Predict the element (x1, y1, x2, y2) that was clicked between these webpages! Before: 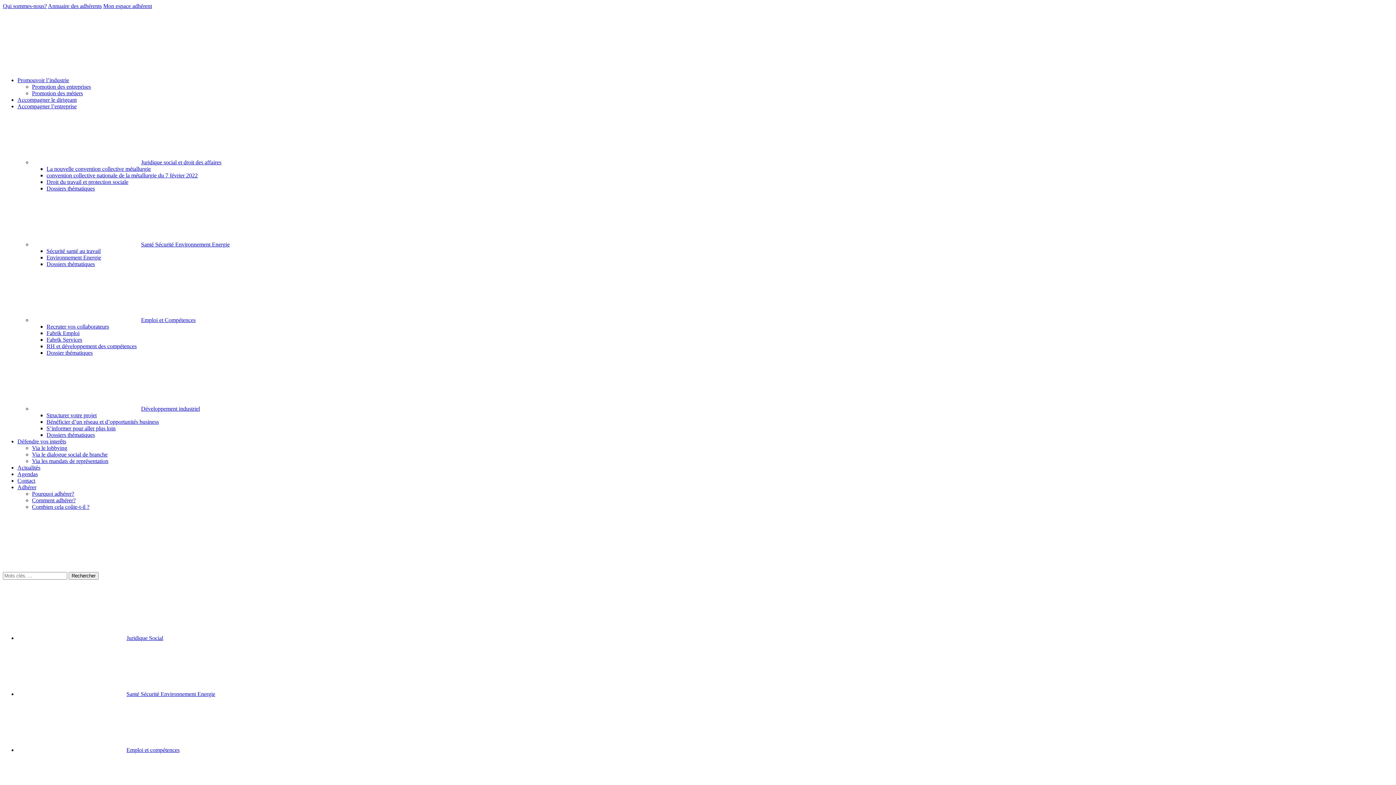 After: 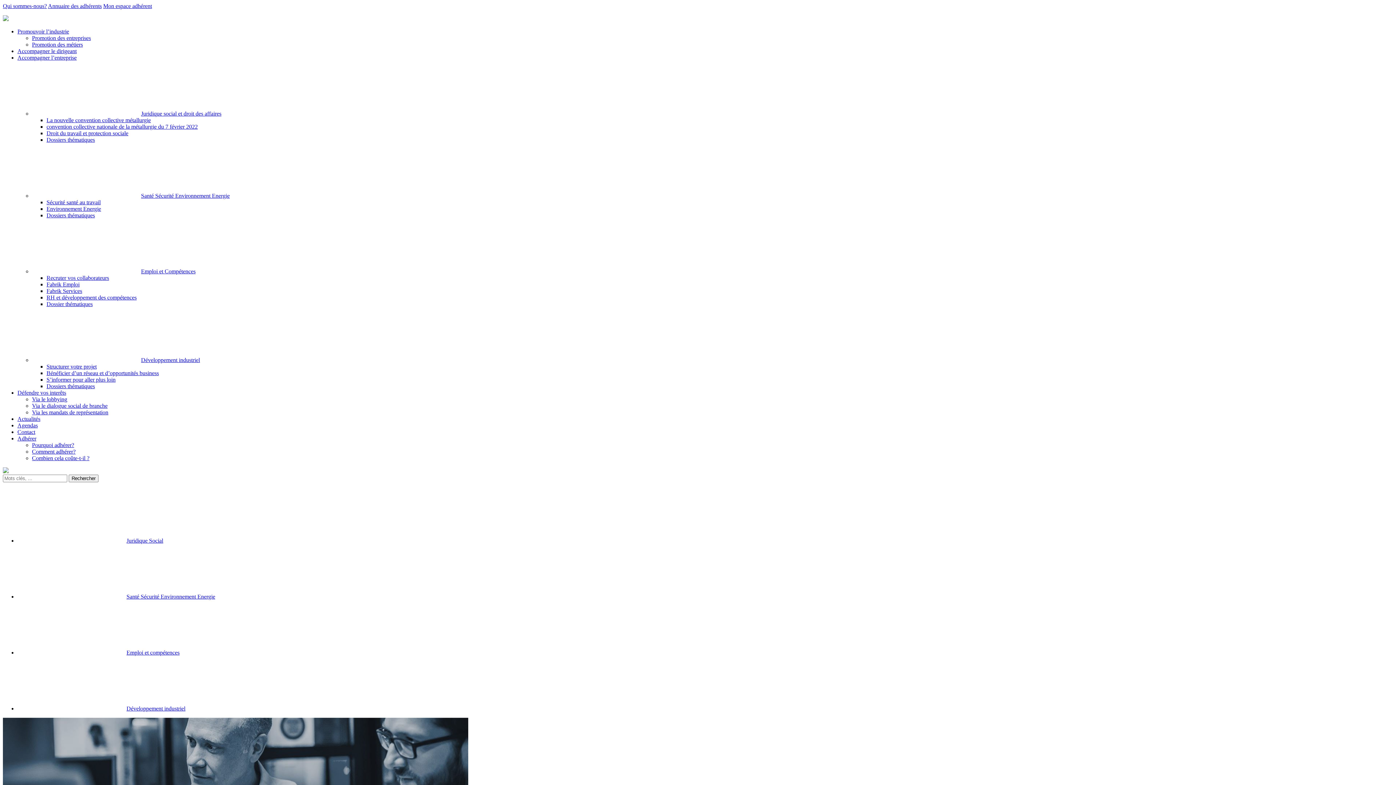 Action: bbox: (17, 477, 35, 484) label: Contact